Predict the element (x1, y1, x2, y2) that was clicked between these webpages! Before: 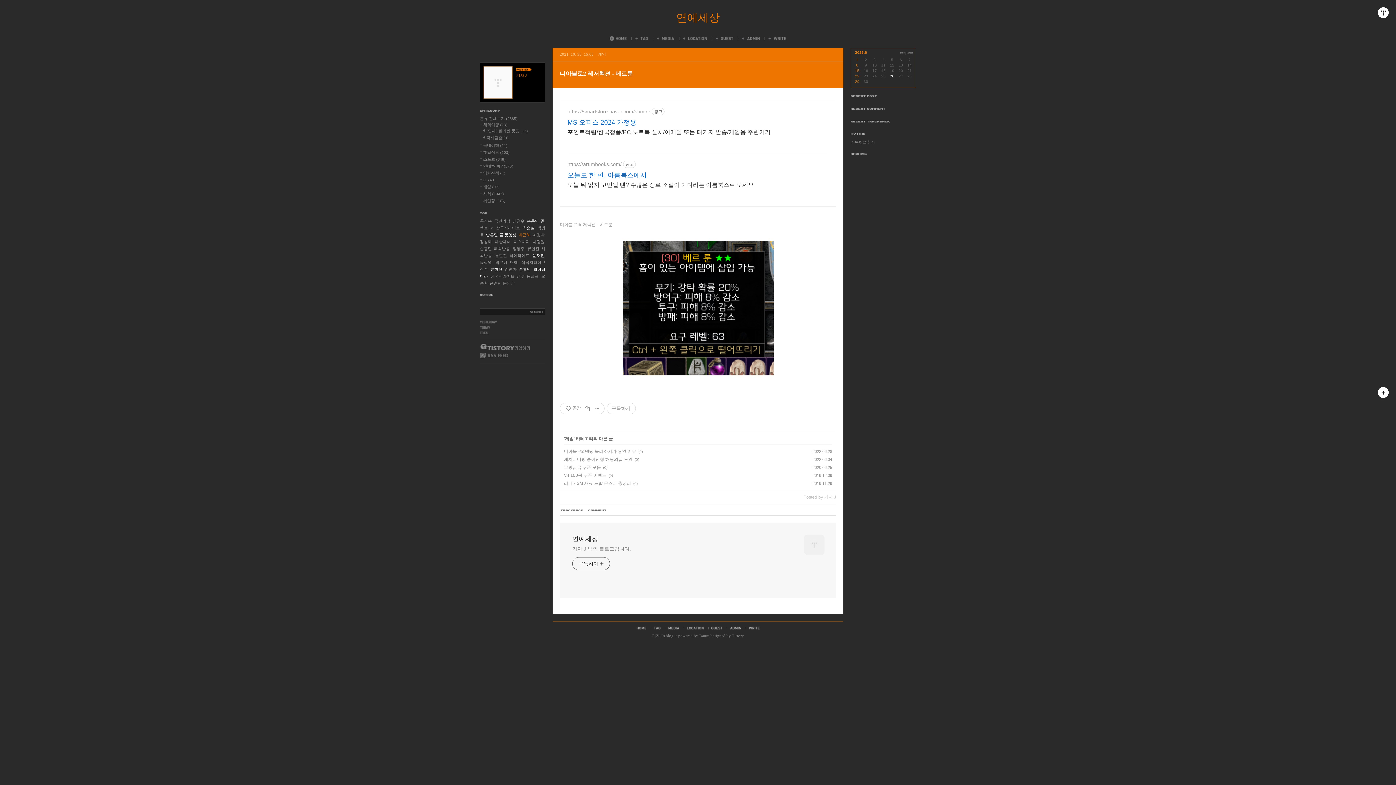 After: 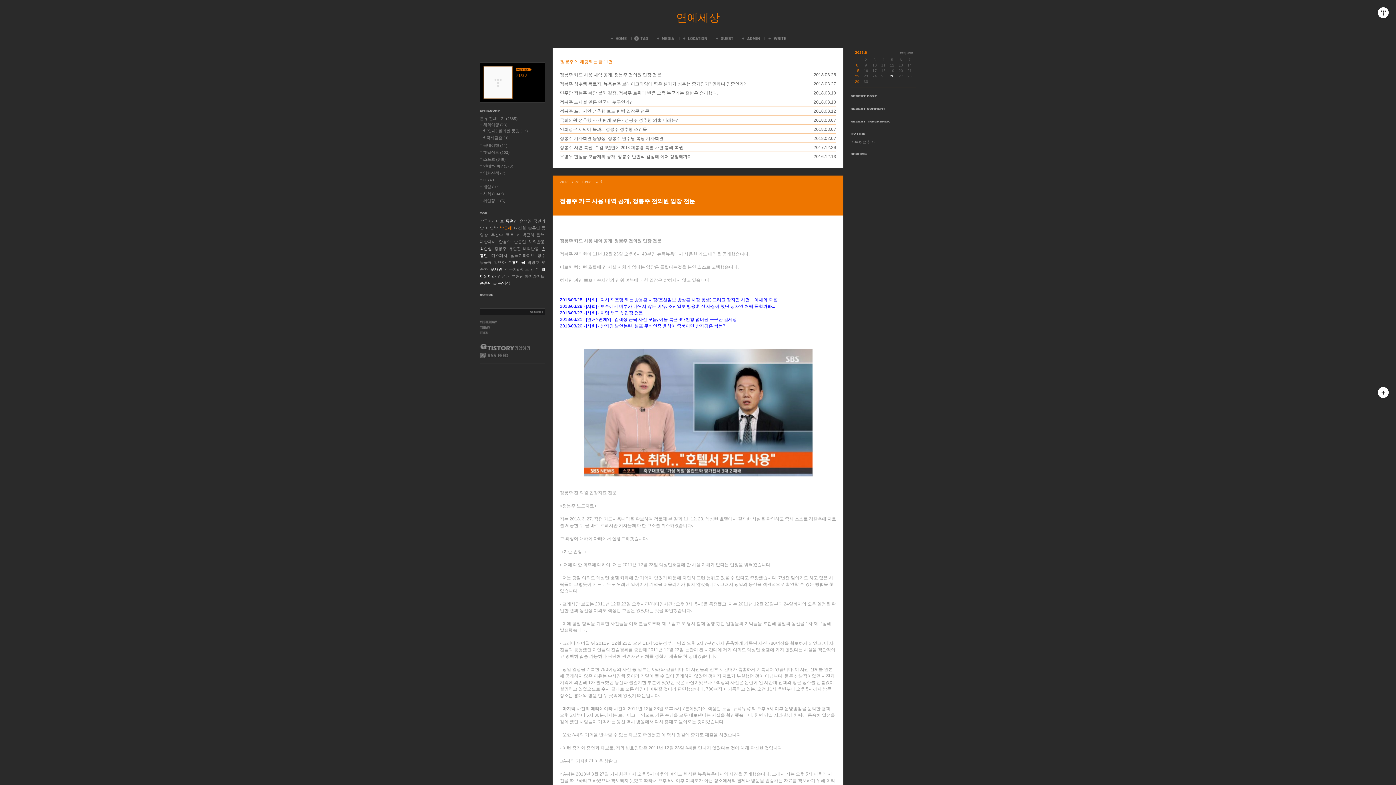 Action: bbox: (512, 246, 524, 250) label: 정봉주